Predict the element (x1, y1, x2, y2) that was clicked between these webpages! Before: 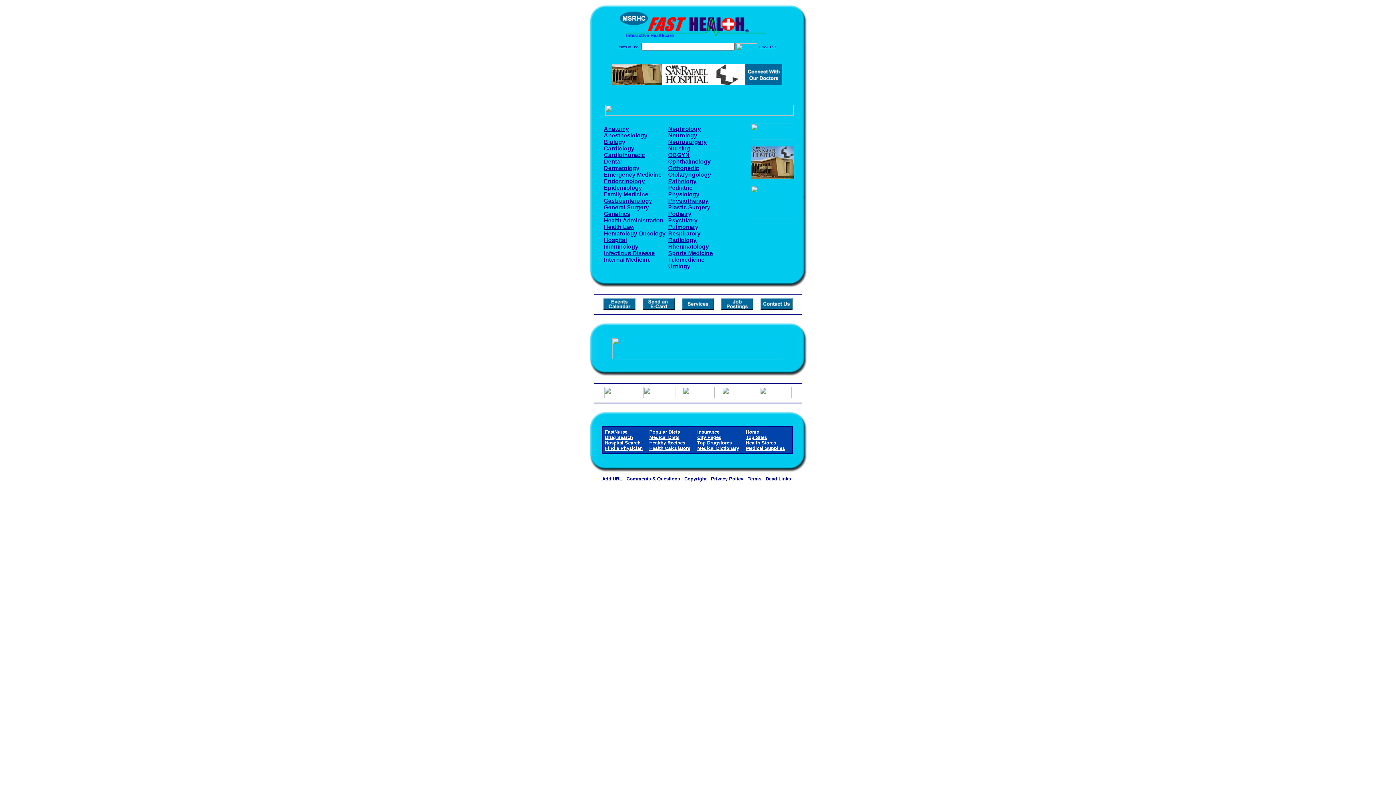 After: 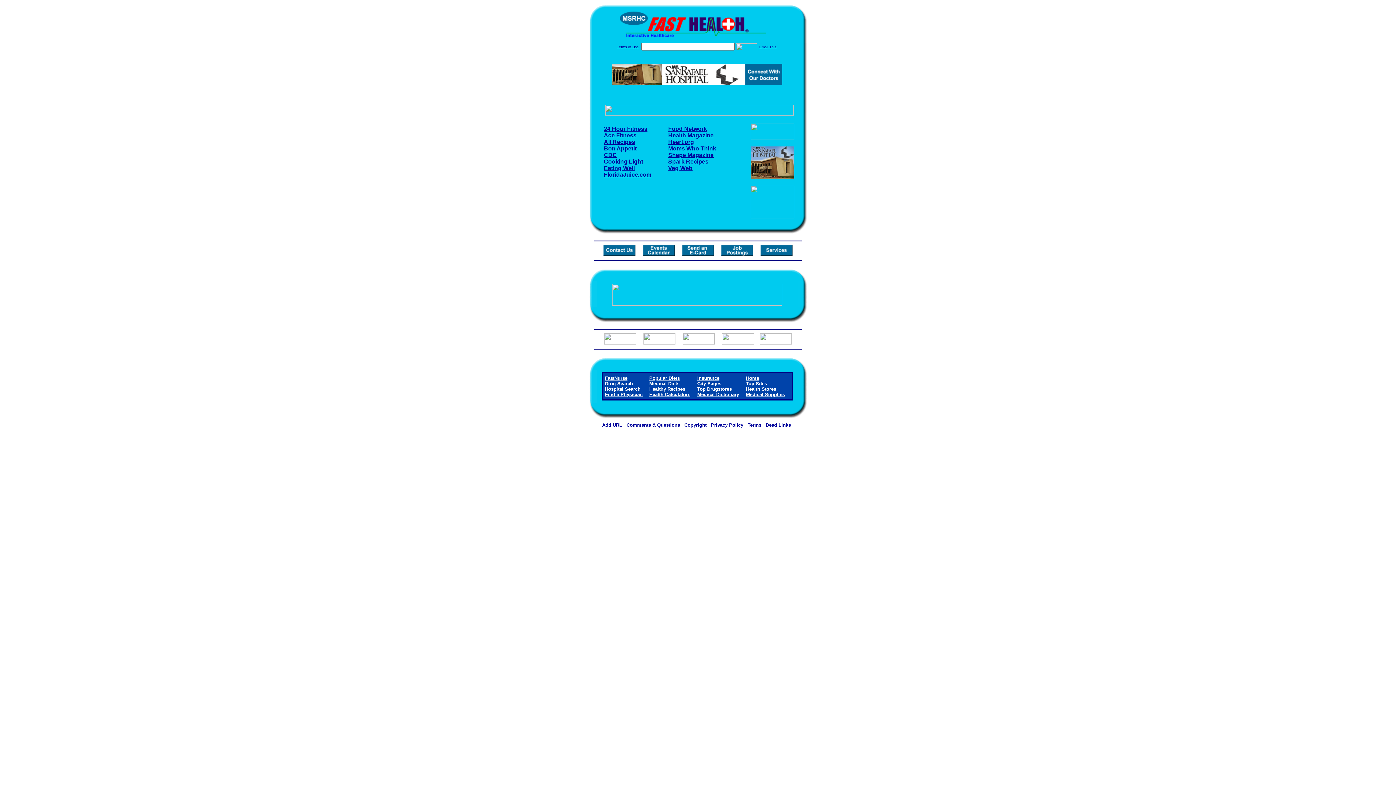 Action: bbox: (649, 440, 685, 445) label: Healthy Recipes